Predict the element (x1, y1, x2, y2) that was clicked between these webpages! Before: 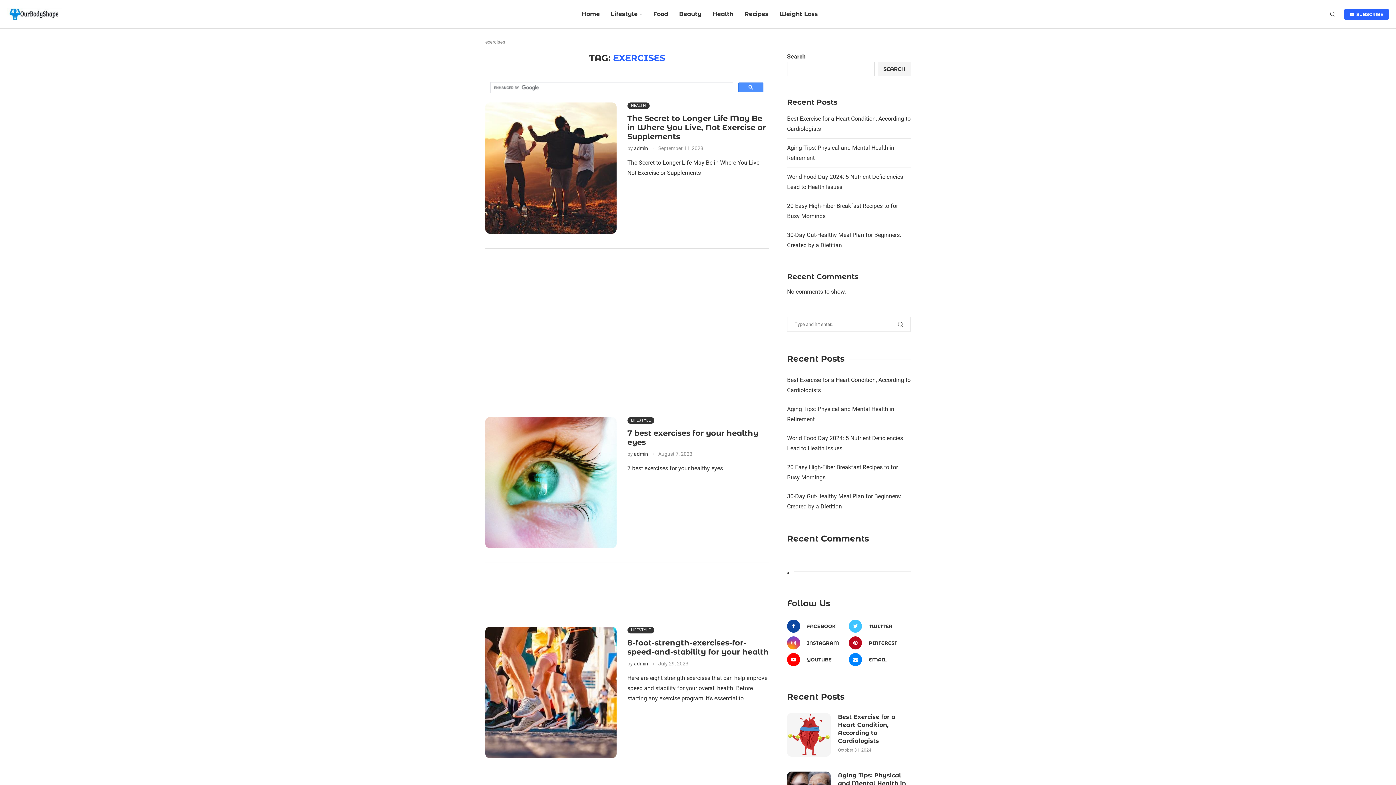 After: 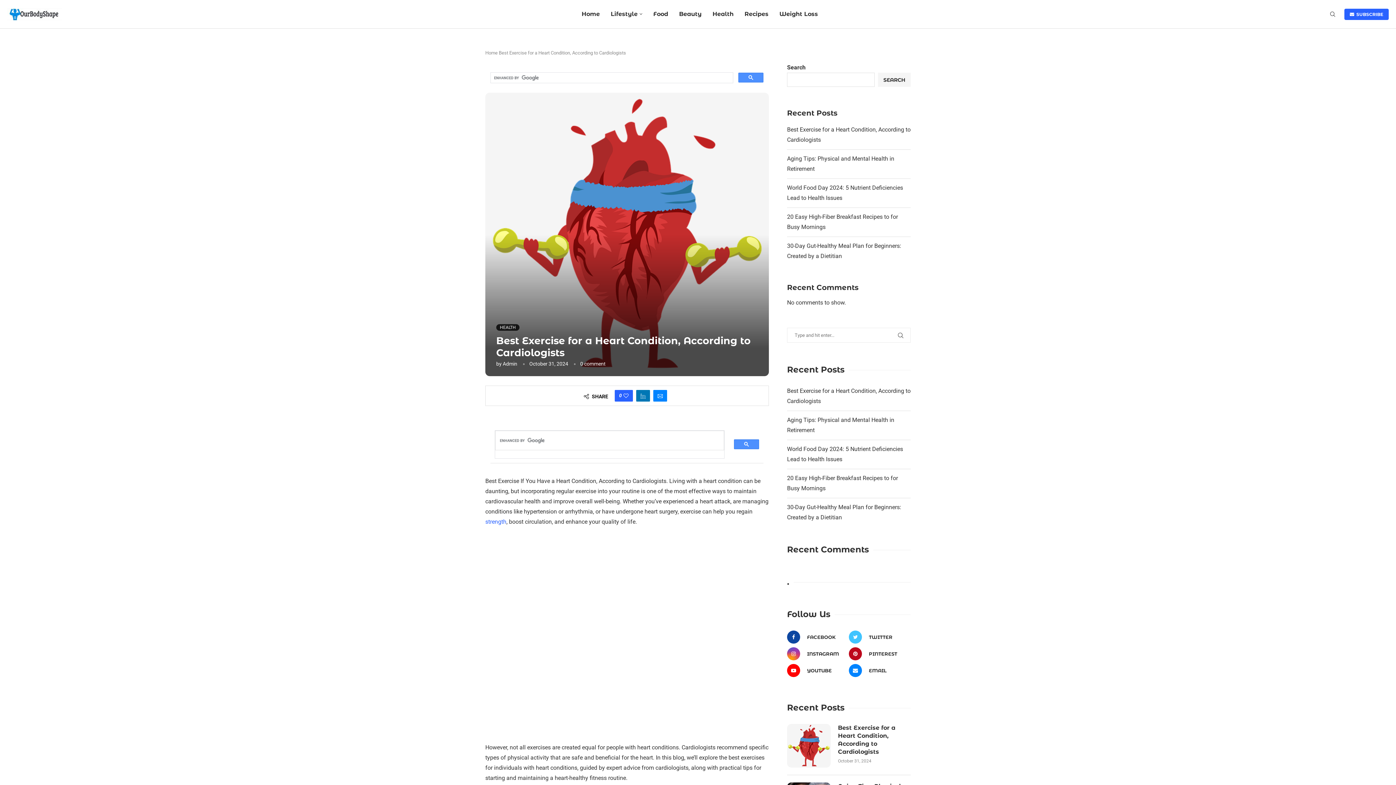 Action: bbox: (787, 713, 830, 757)